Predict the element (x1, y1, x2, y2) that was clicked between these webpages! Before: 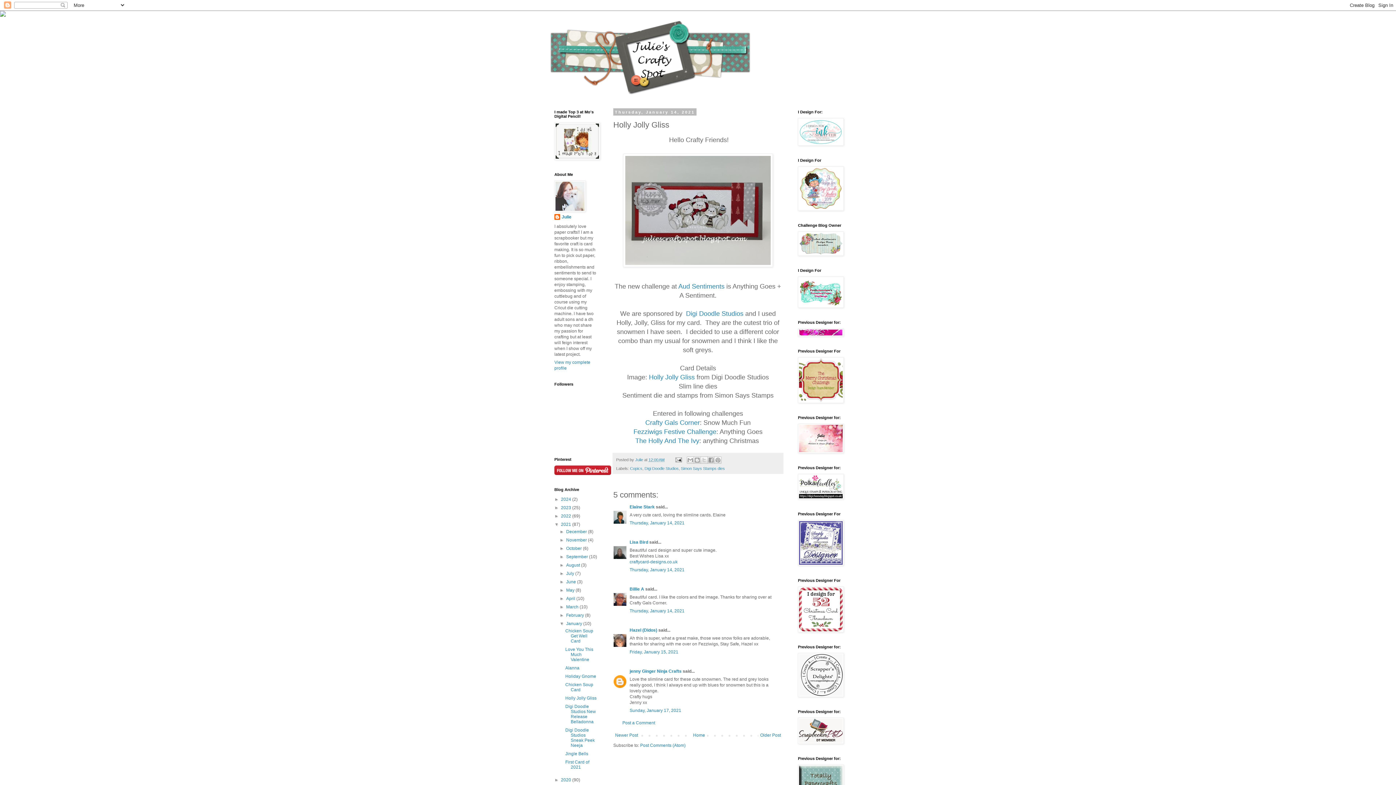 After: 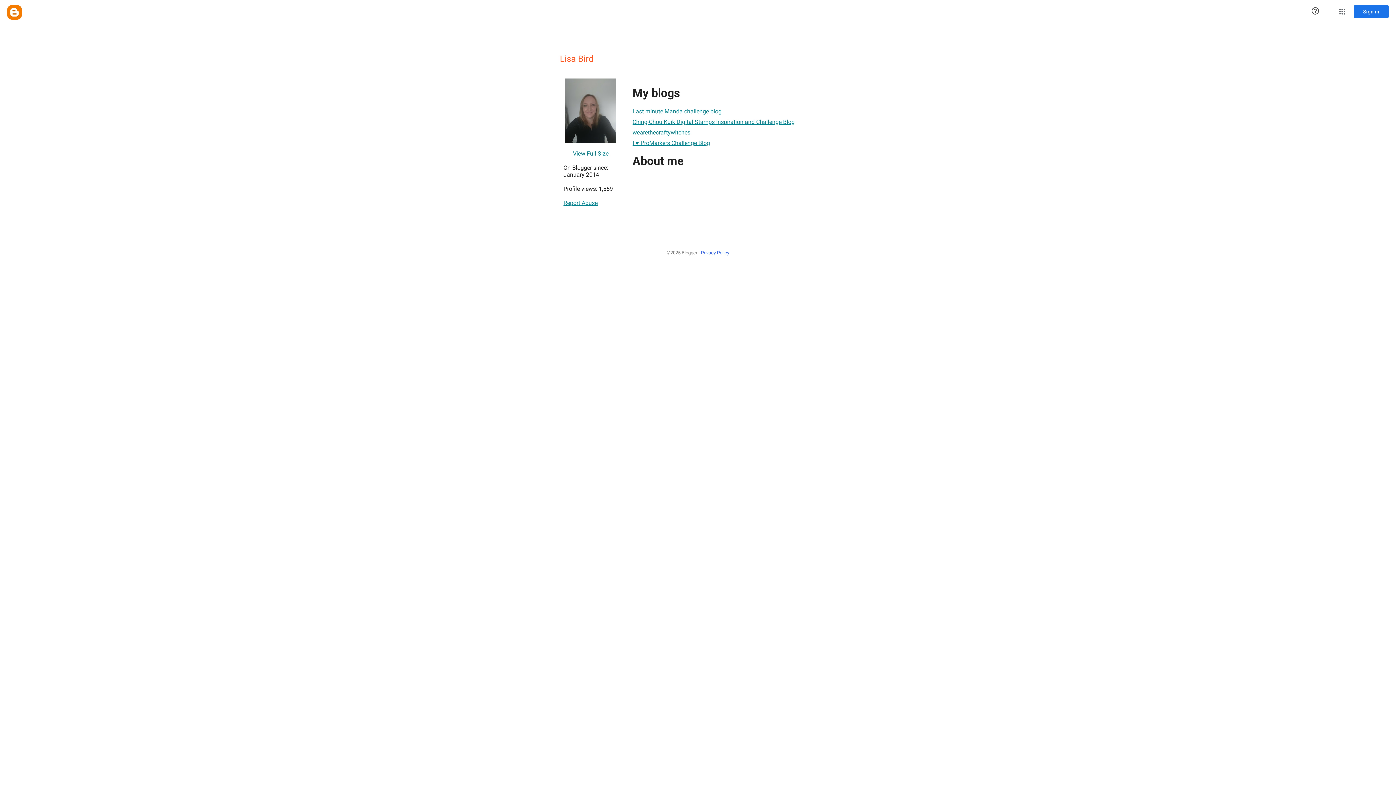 Action: label: Lisa Bird bbox: (629, 540, 648, 545)